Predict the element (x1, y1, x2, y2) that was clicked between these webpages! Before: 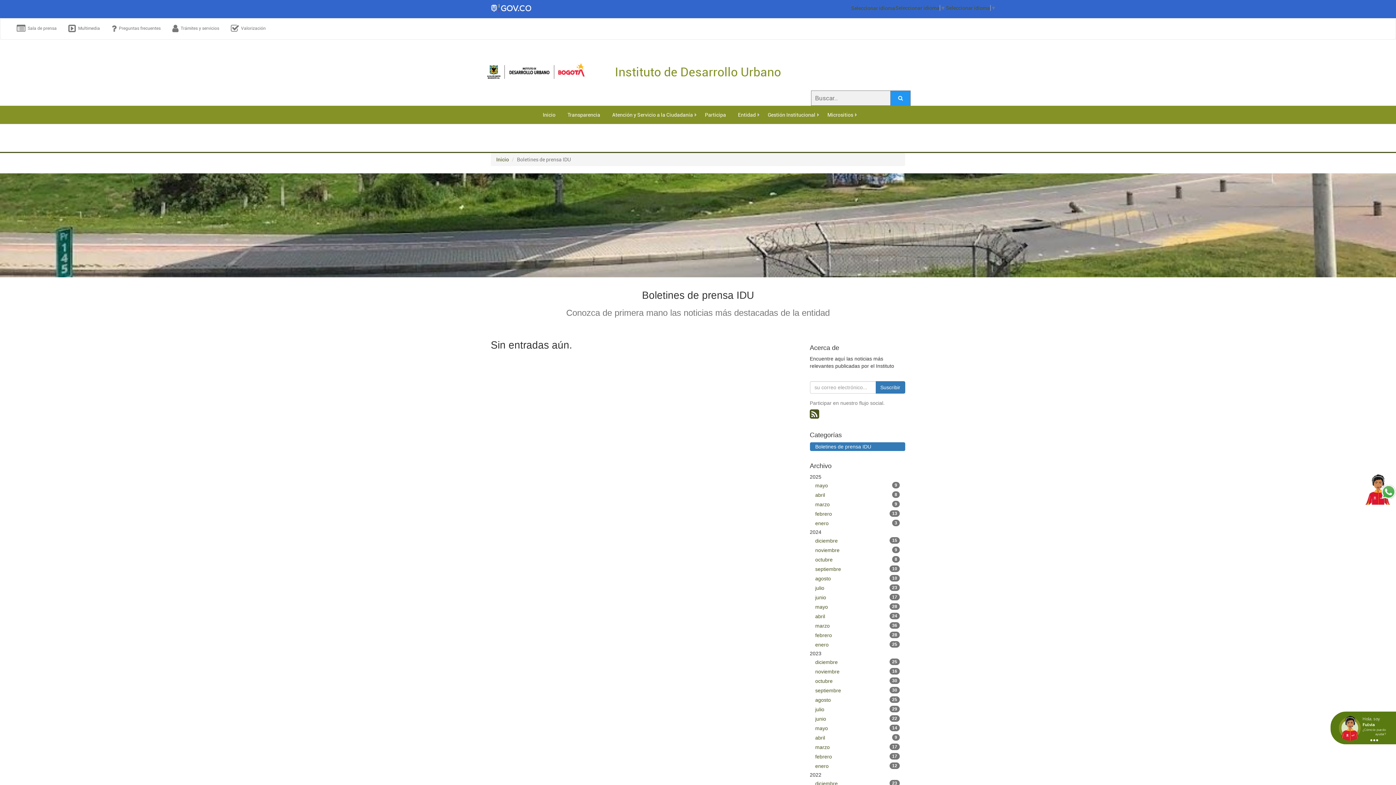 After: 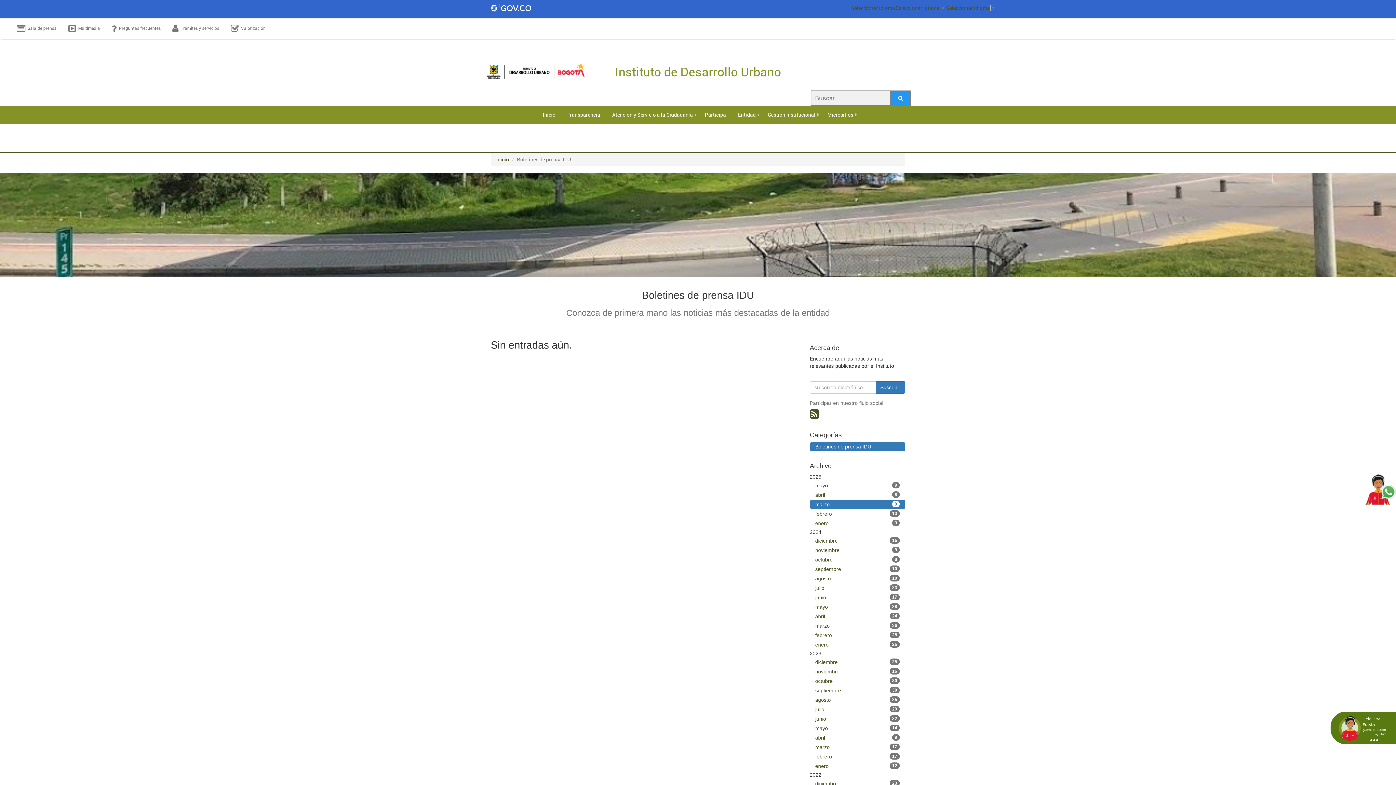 Action: bbox: (810, 500, 905, 509) label: marzo
9